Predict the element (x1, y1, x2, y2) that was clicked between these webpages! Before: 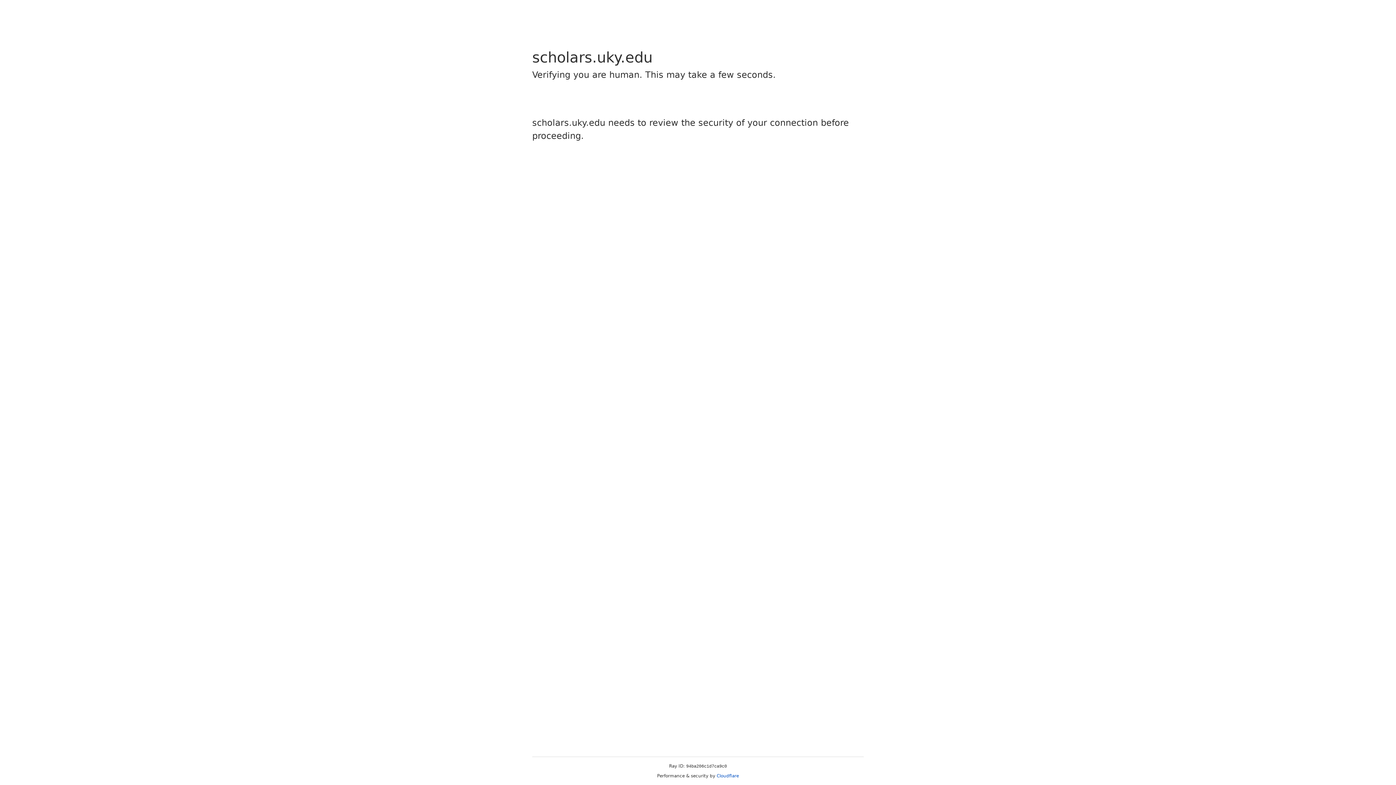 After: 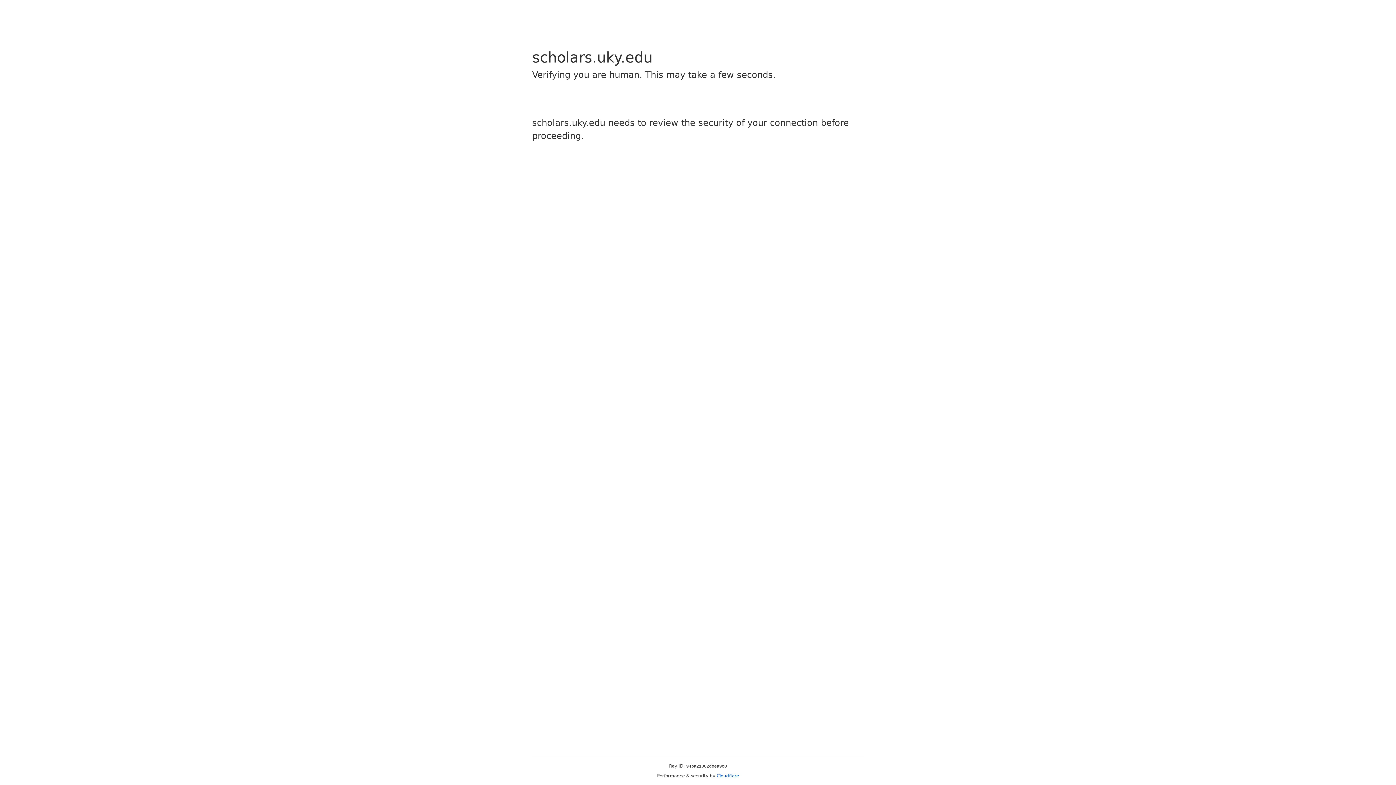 Action: bbox: (716, 773, 739, 778) label: Cloudflare